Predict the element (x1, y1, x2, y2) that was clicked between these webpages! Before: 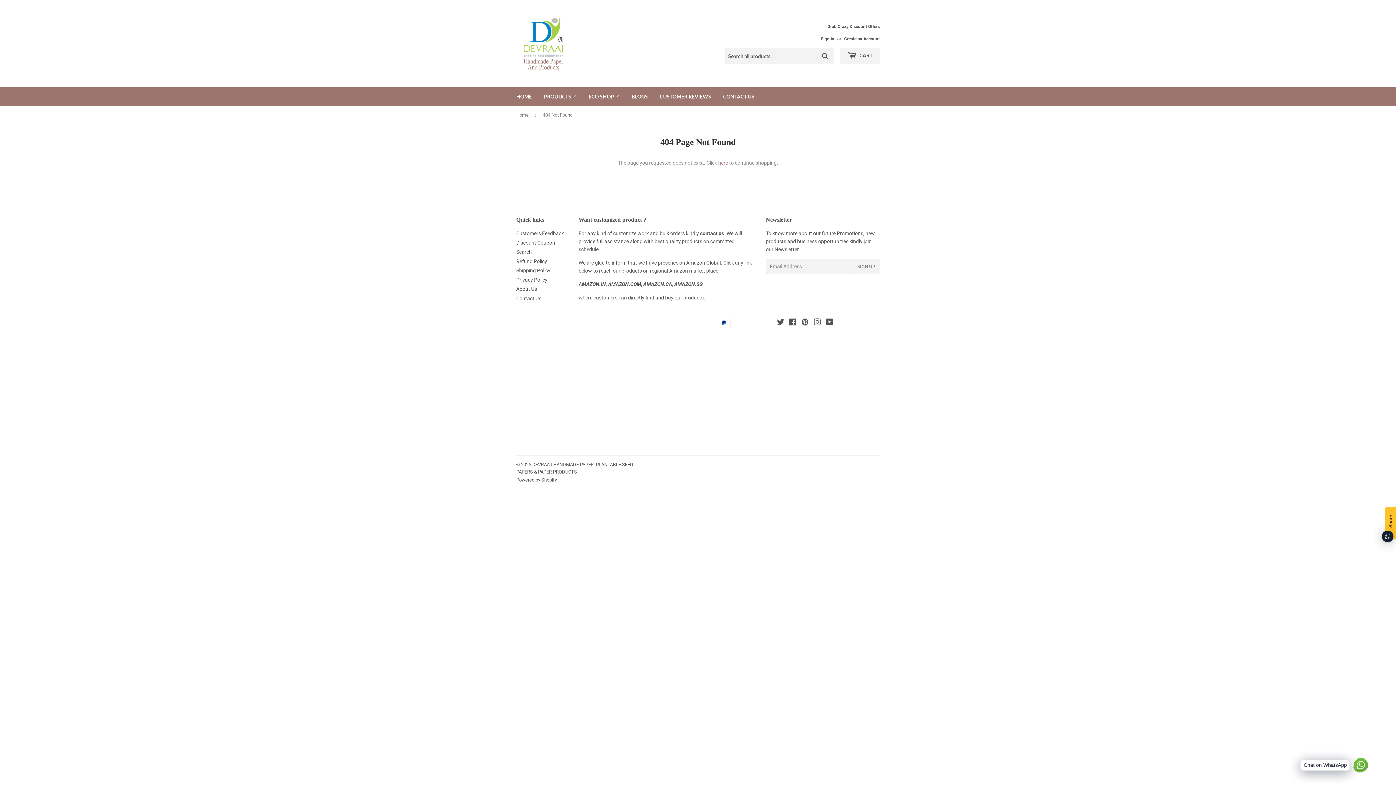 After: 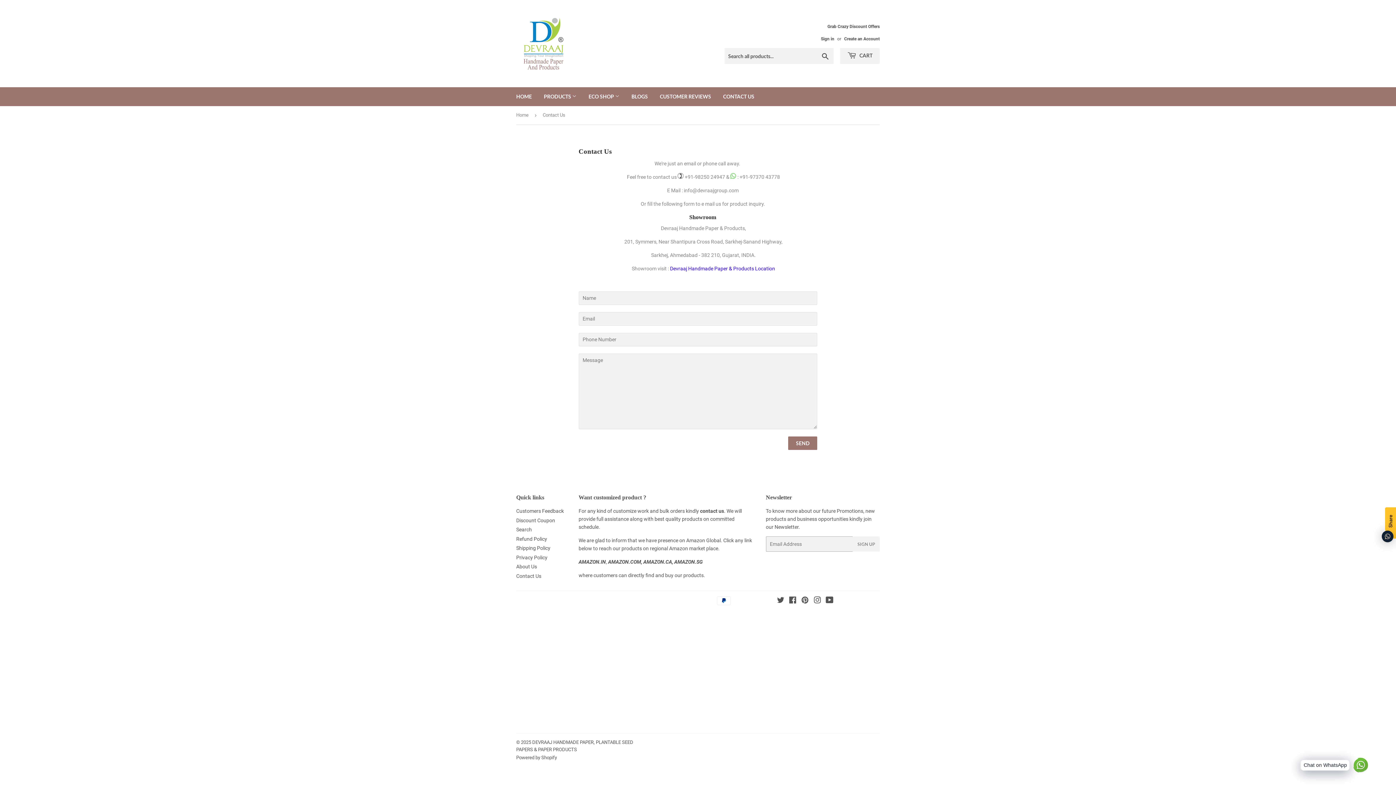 Action: label: CONTACT US bbox: (717, 87, 760, 106)